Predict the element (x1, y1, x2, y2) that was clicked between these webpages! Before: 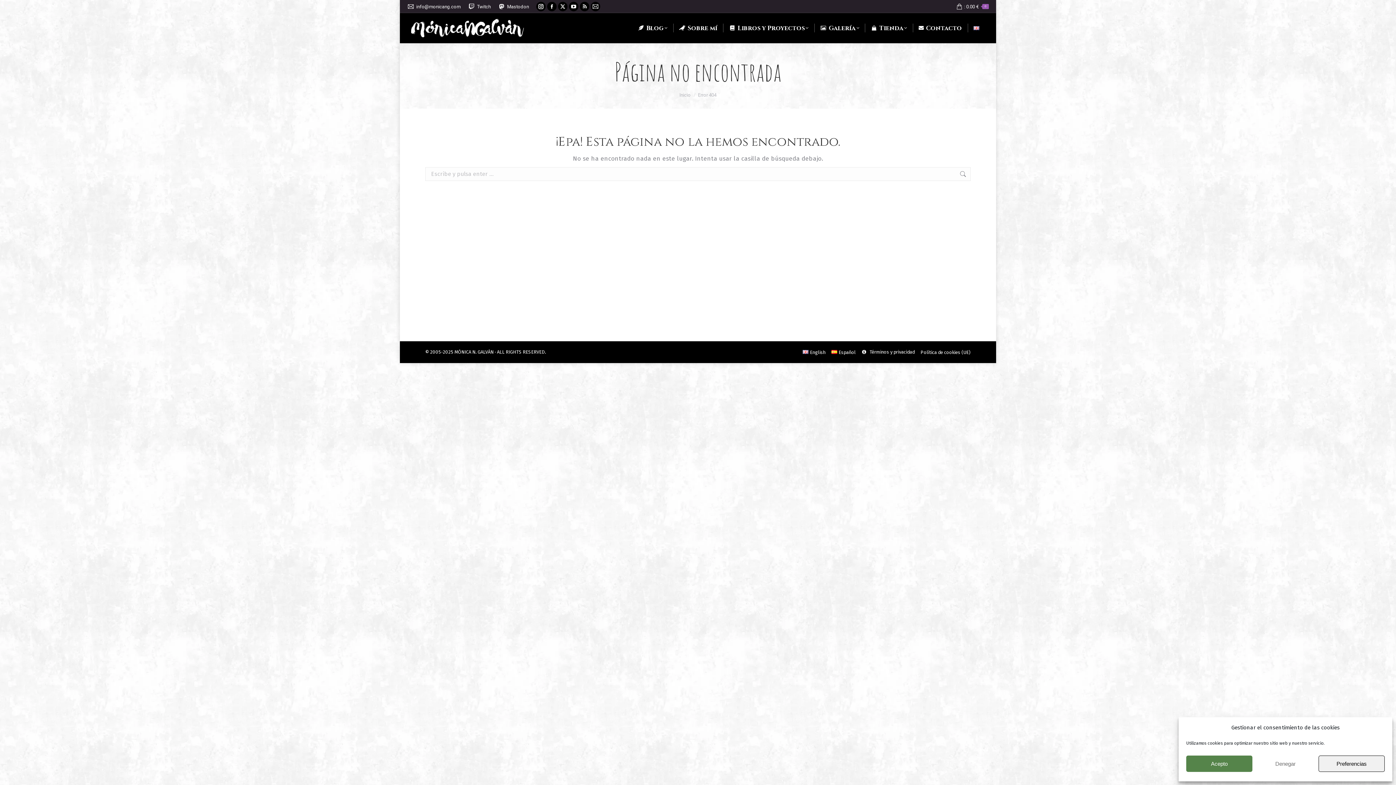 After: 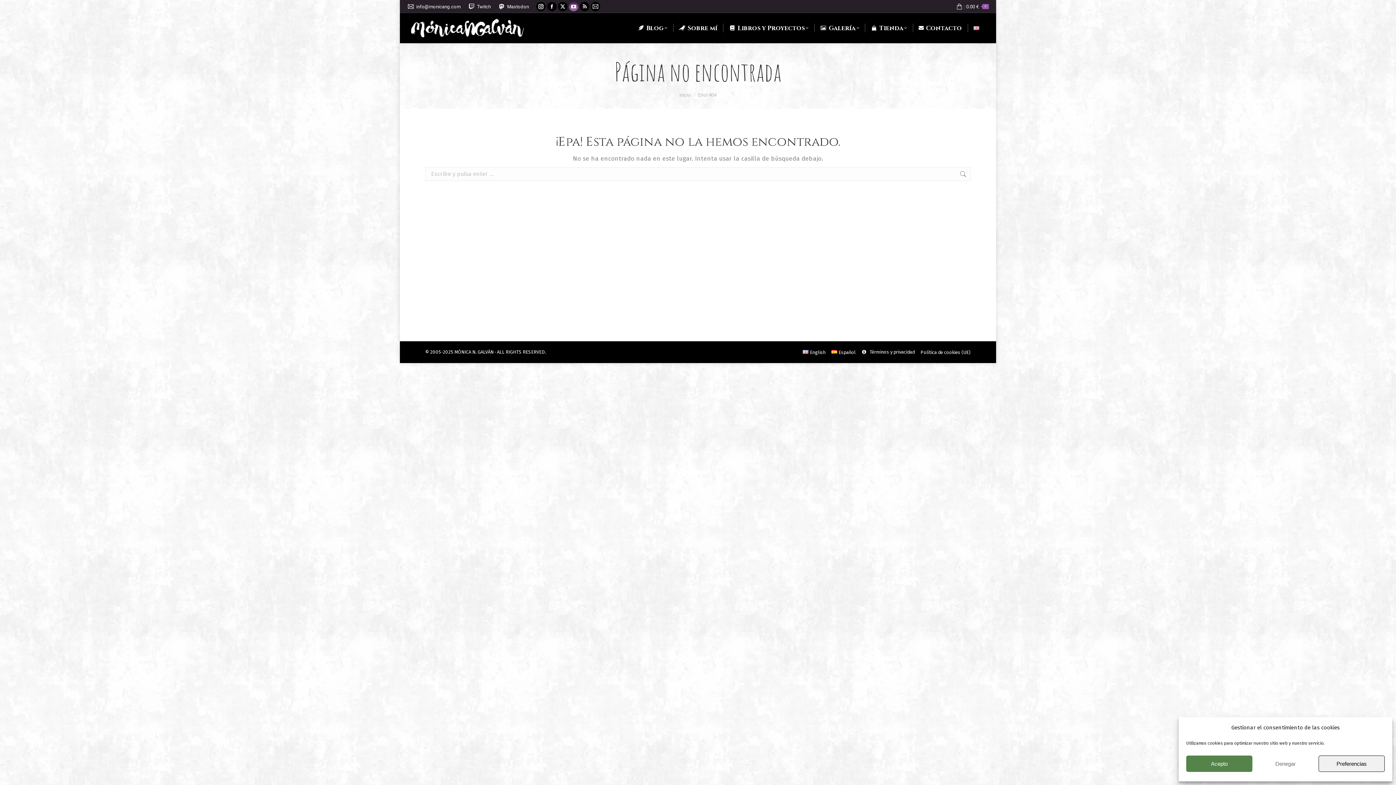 Action: bbox: (569, 1, 578, 11) label: YouTube page opens in new window